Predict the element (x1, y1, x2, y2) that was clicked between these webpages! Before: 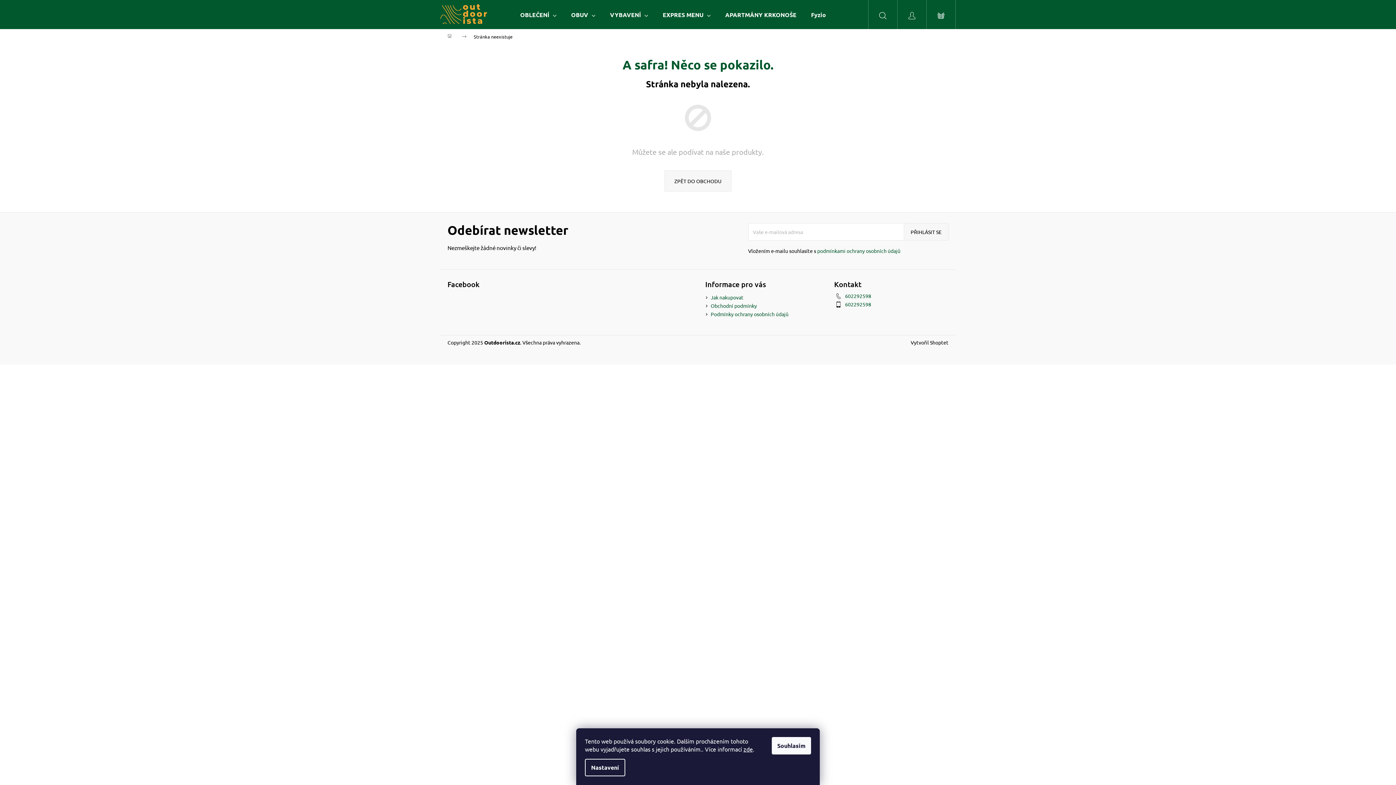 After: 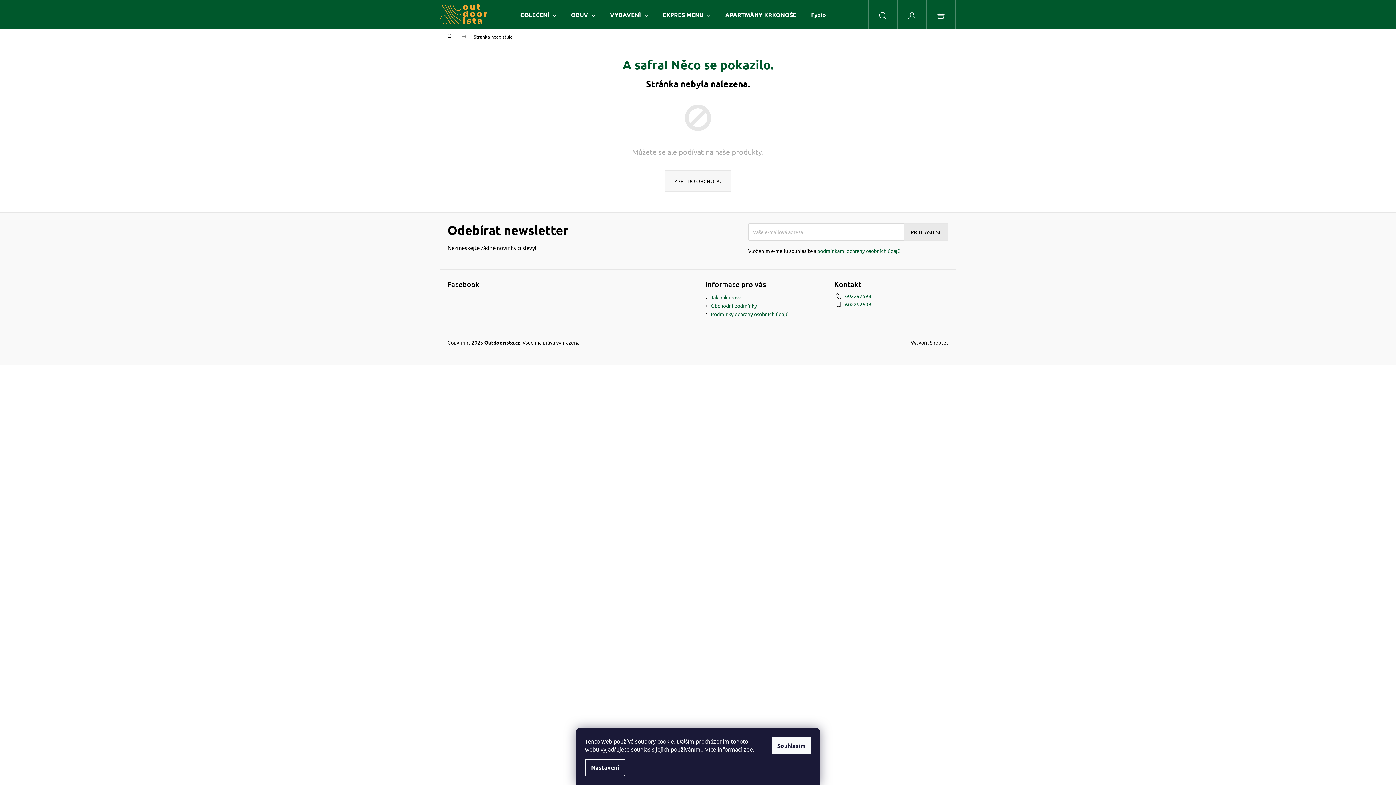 Action: bbox: (904, 223, 948, 240) label: PŘIHLÁSIT SE